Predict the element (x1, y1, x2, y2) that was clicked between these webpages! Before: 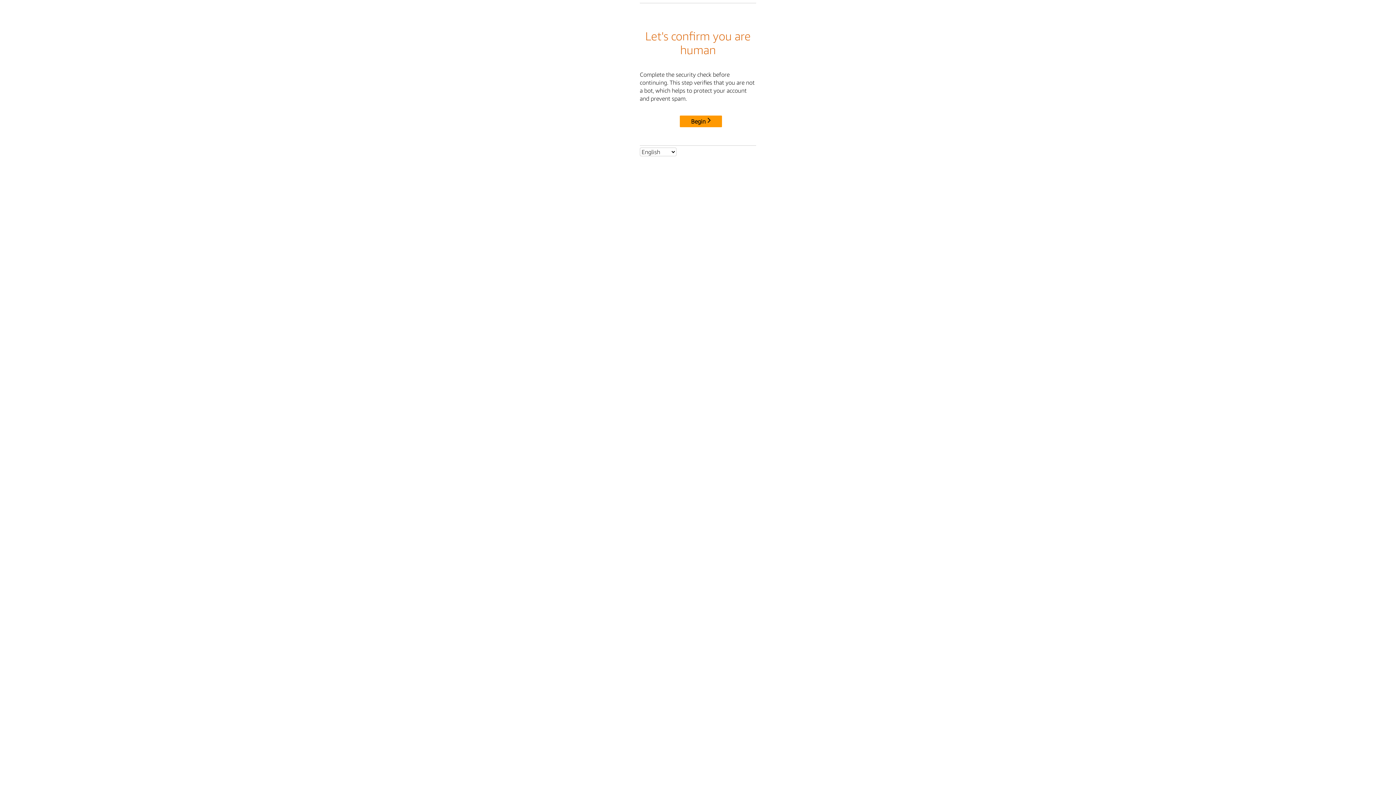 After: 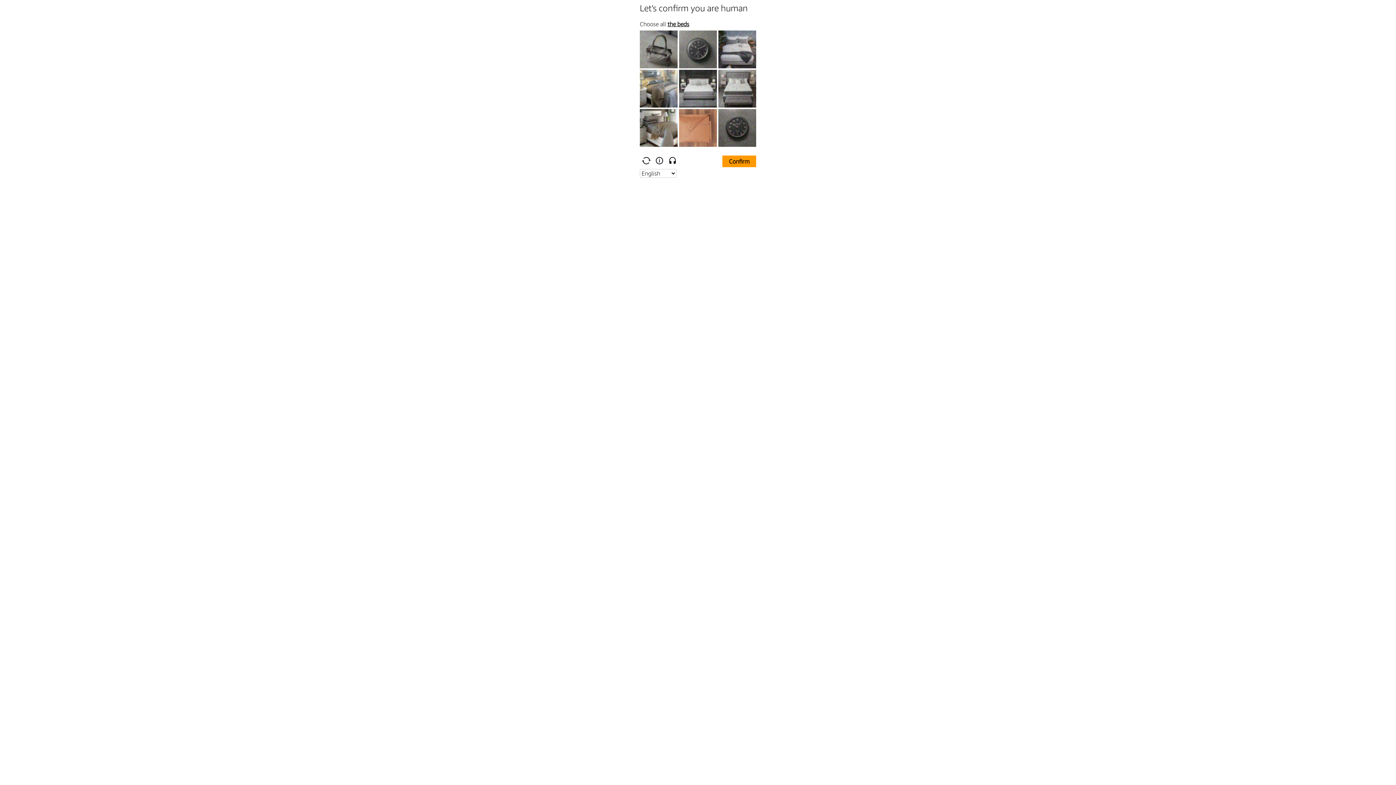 Action: bbox: (680, 115, 722, 127) label: Begin